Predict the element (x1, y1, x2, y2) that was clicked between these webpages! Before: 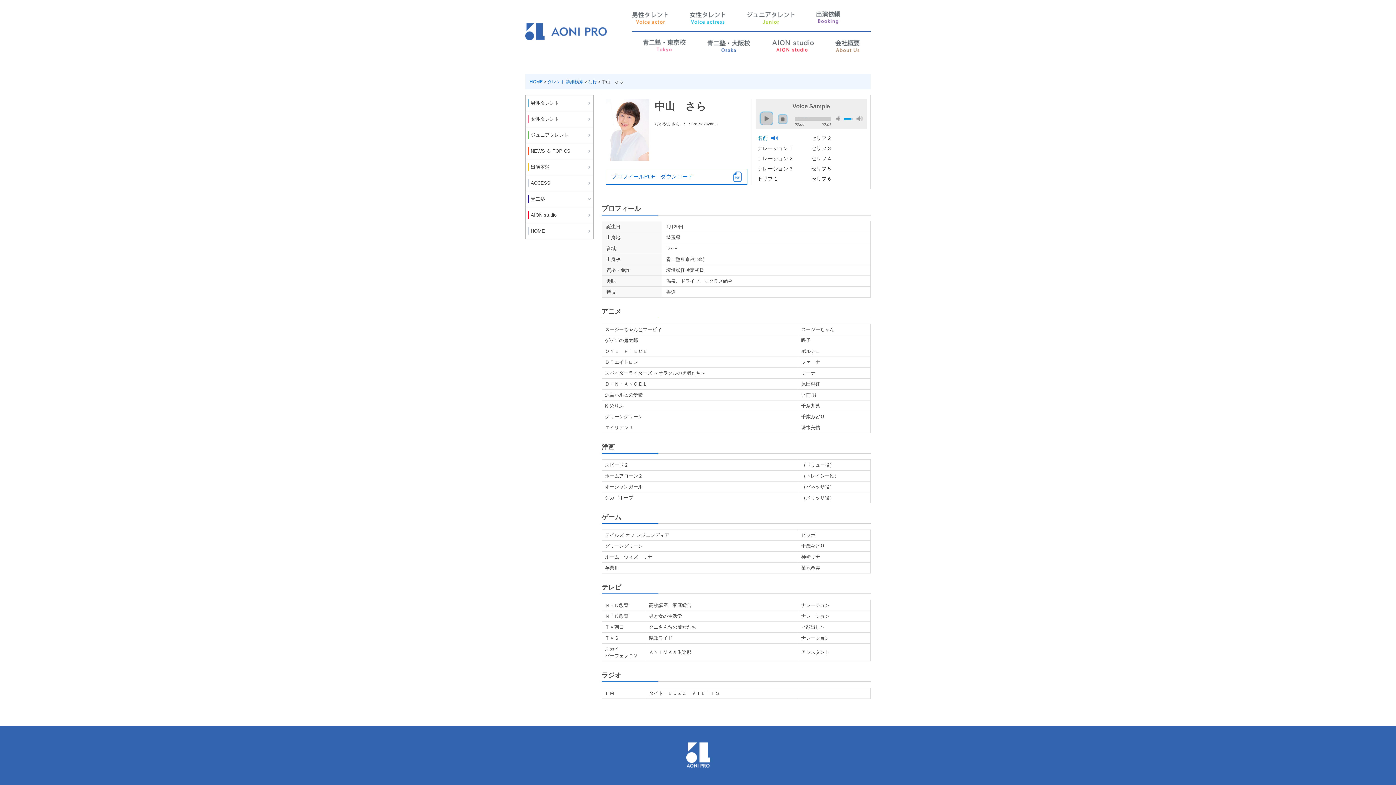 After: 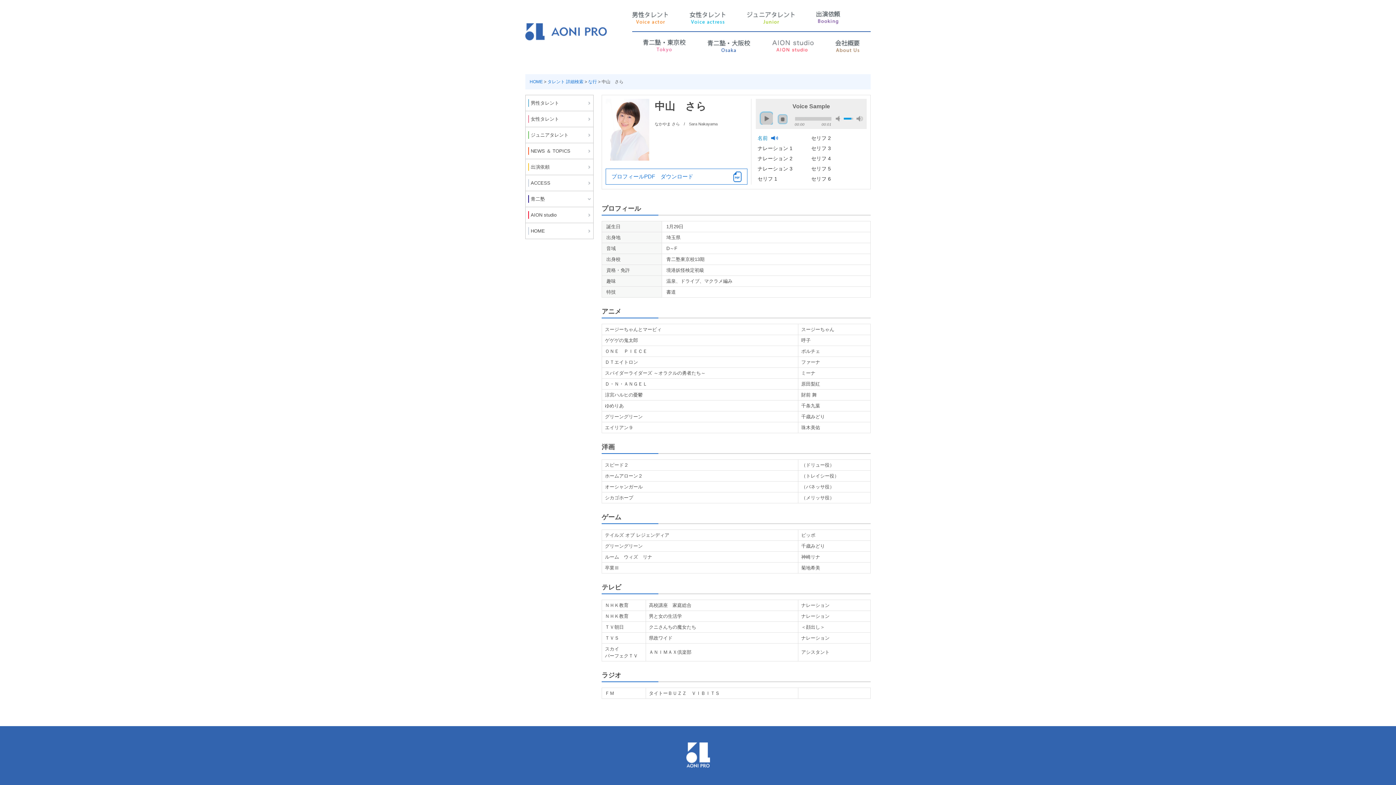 Action: bbox: (772, 39, 813, 52)